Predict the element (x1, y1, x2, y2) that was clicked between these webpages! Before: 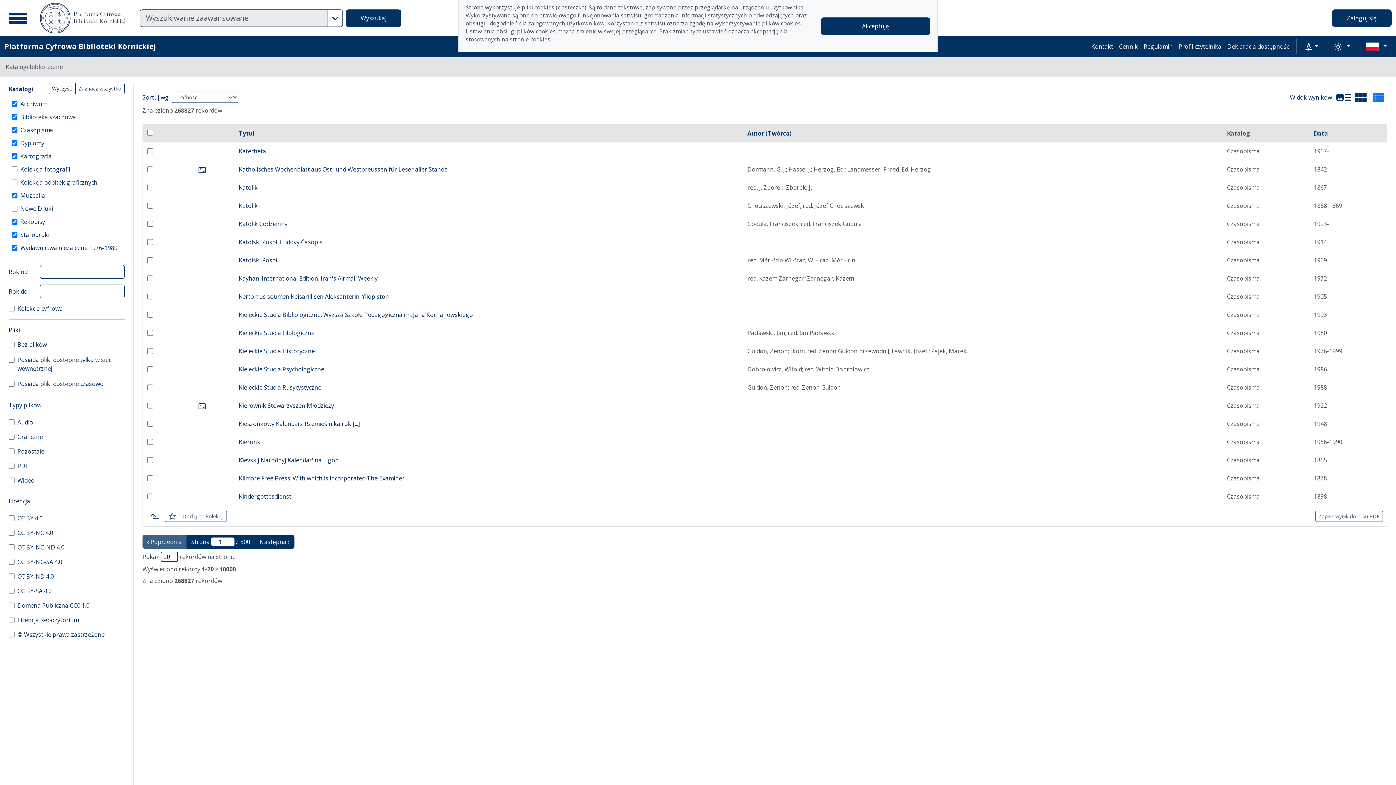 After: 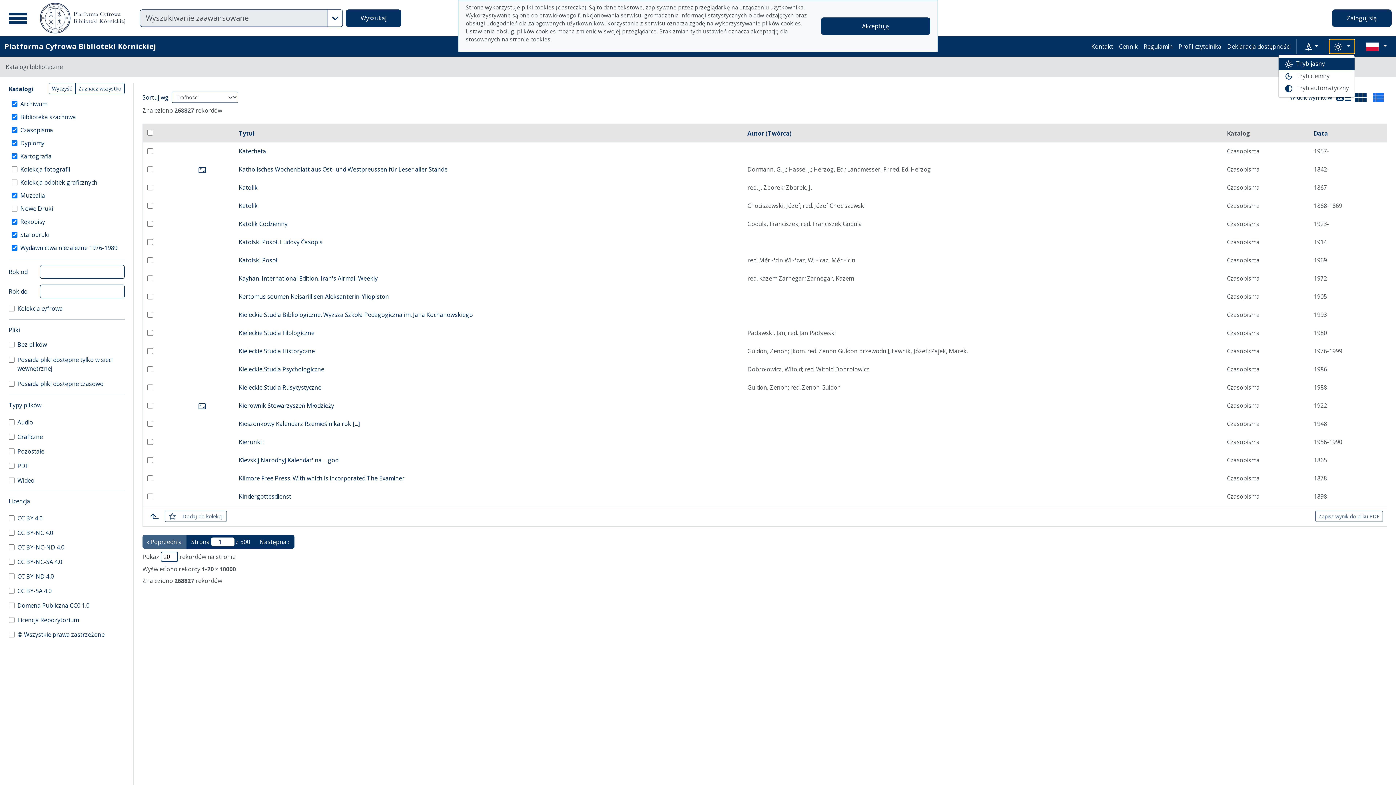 Action: label: Zmień schemat kolorów bbox: (1329, 39, 1355, 53)